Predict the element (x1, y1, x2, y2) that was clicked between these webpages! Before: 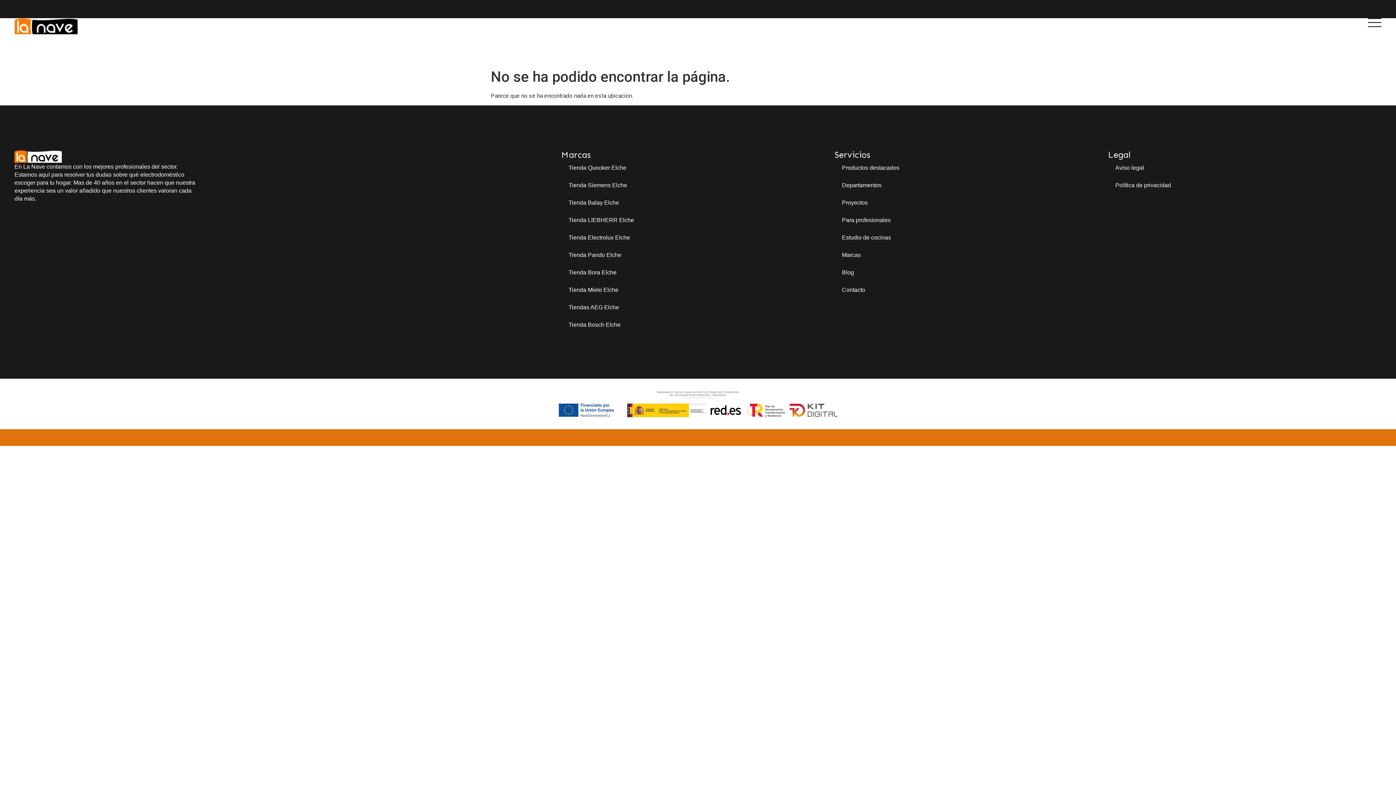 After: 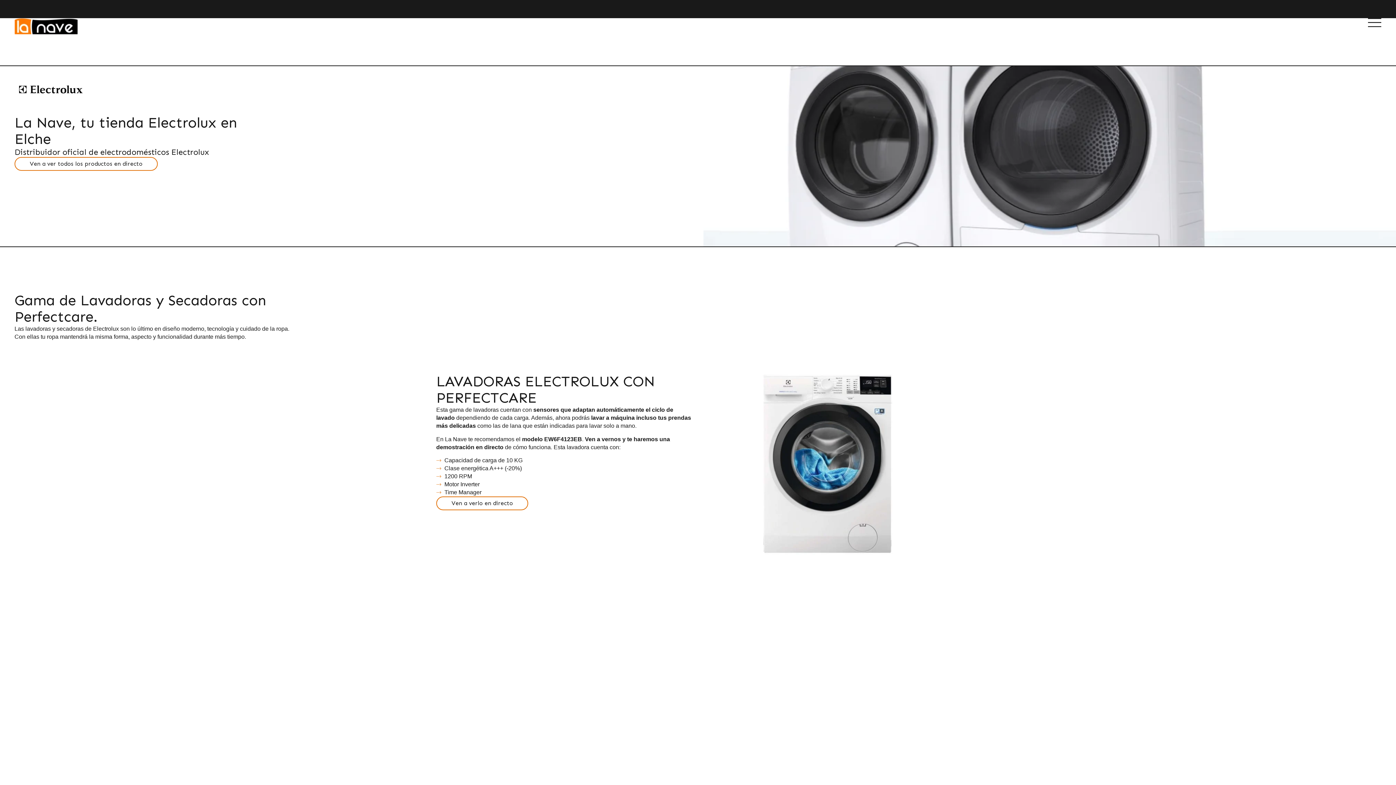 Action: label: Tienda Electrolux Elche bbox: (561, 229, 834, 246)